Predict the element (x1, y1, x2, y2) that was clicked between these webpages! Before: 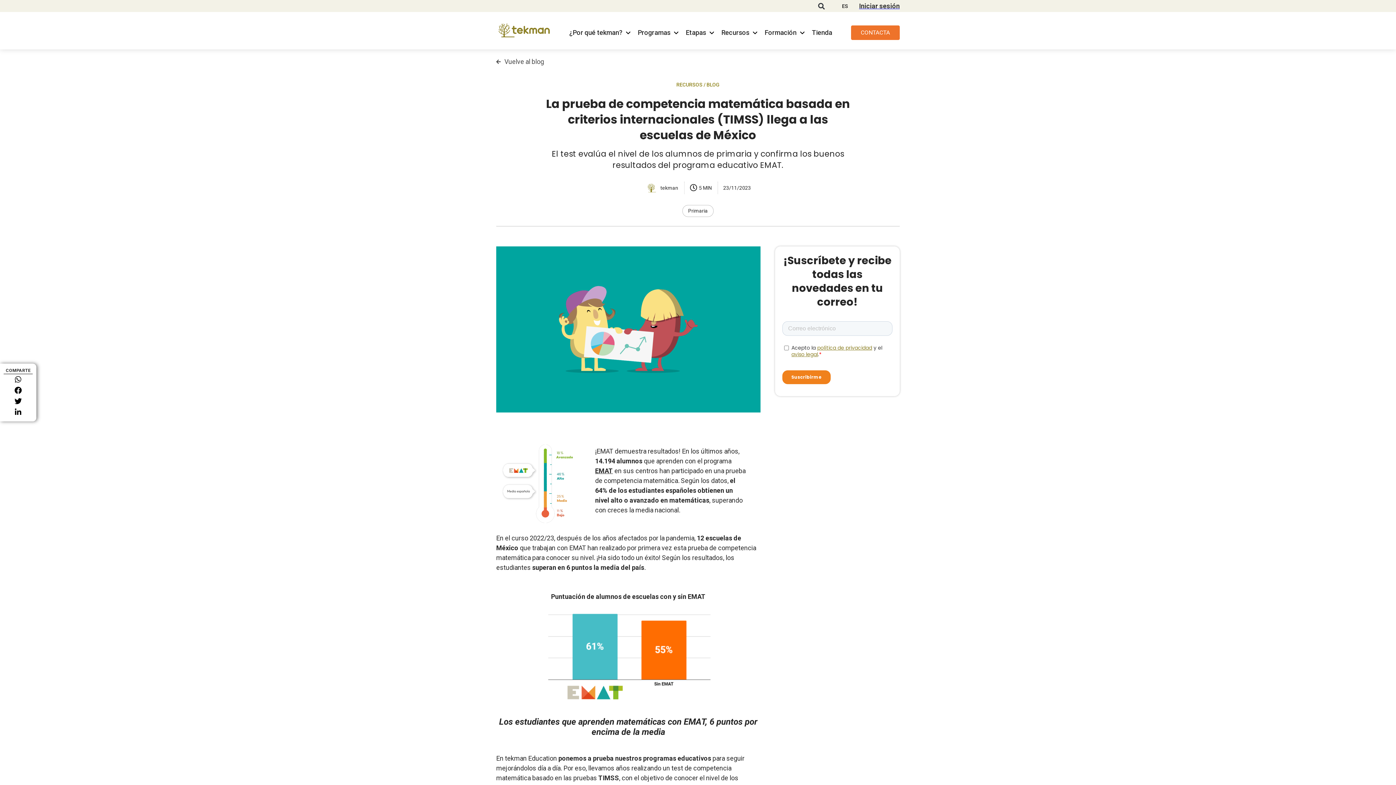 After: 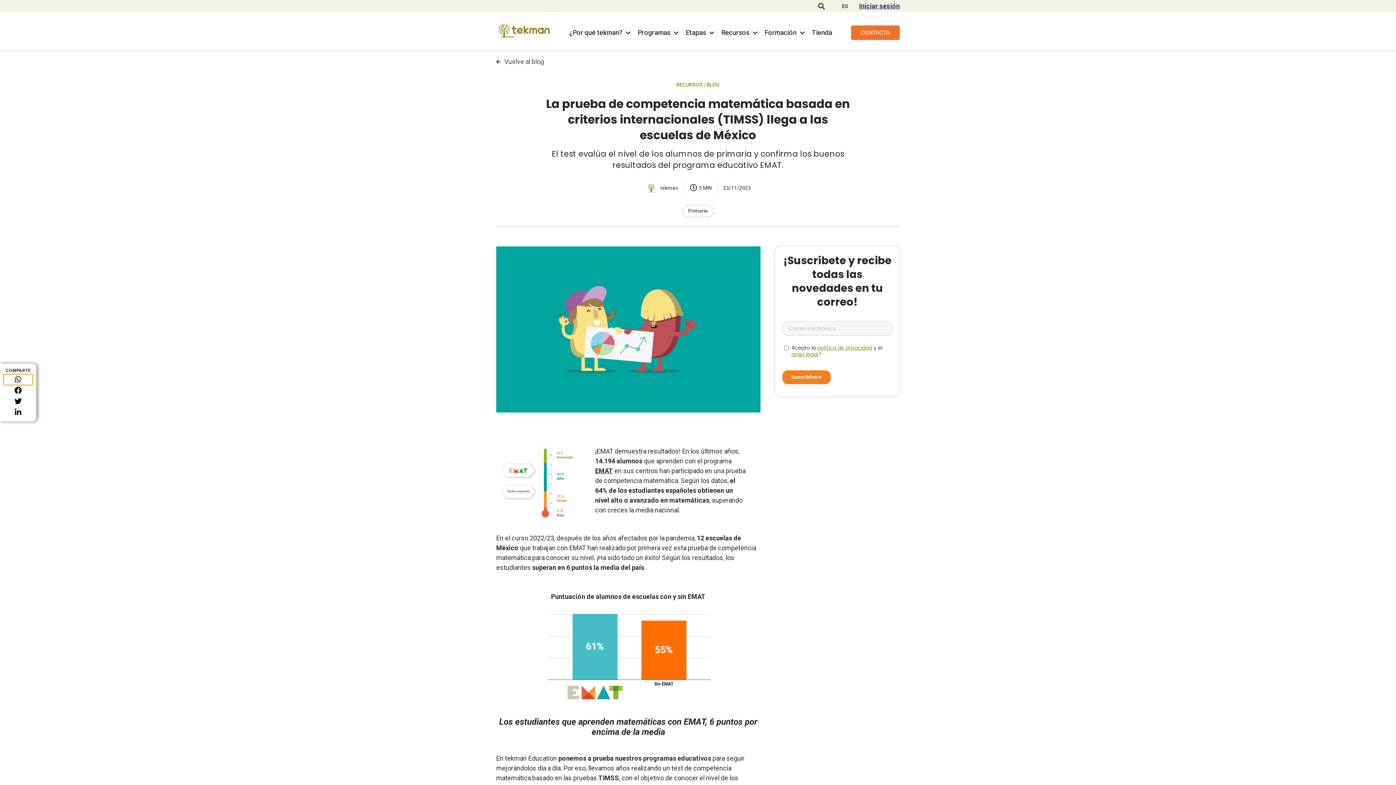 Action: bbox: (3, 374, 32, 385) label: Compartir en whatsapp